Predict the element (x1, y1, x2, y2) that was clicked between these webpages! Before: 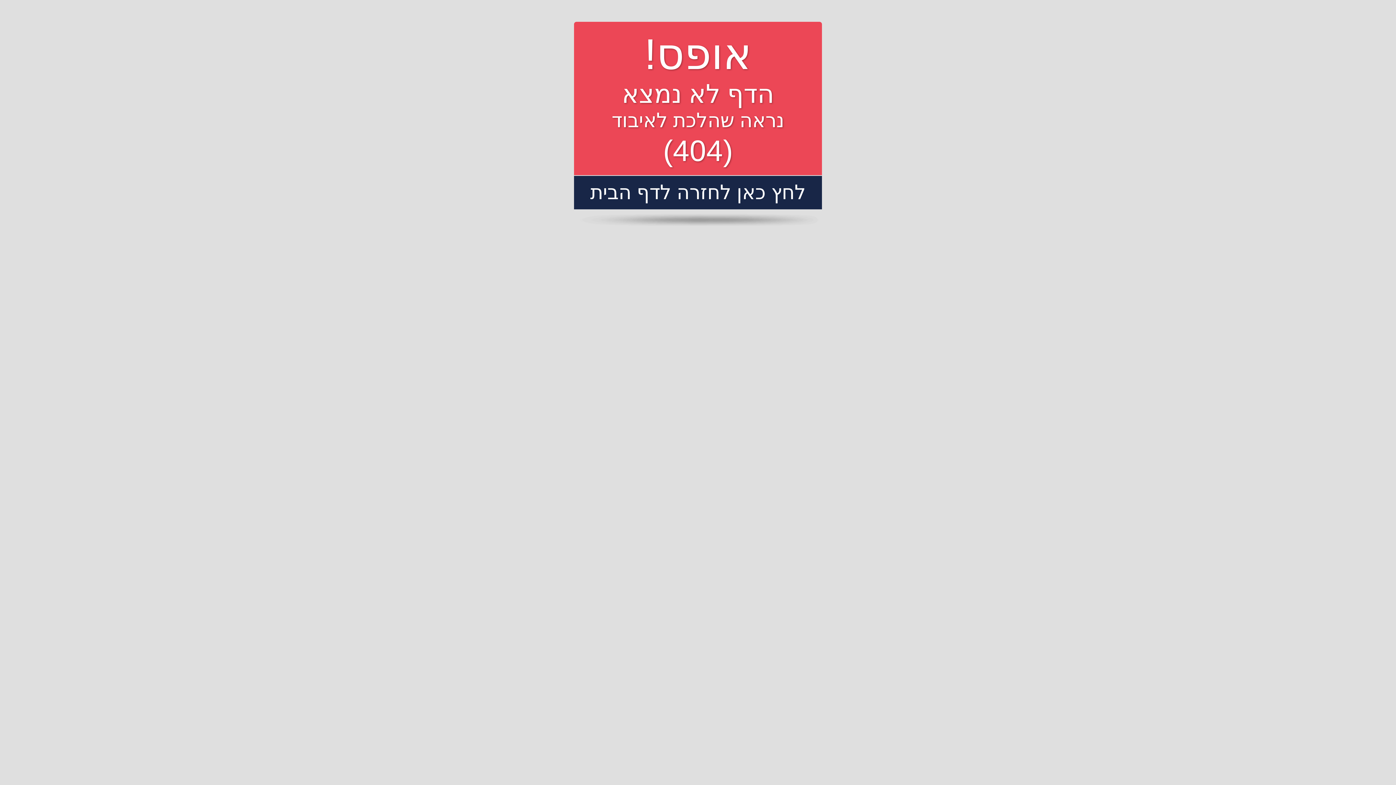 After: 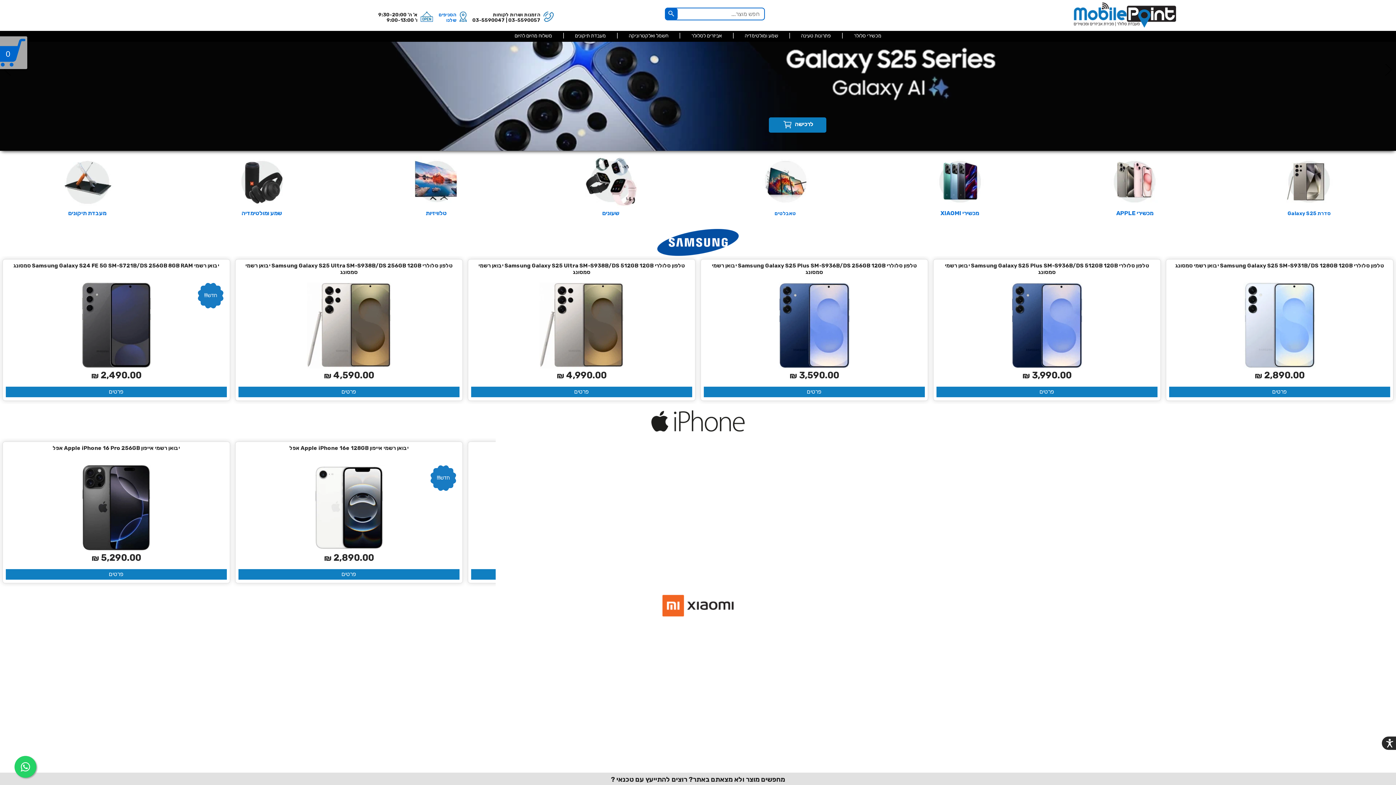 Action: label: לחץ כאן לחזרה לדף הבית
 bbox: (590, 194, 806, 200)